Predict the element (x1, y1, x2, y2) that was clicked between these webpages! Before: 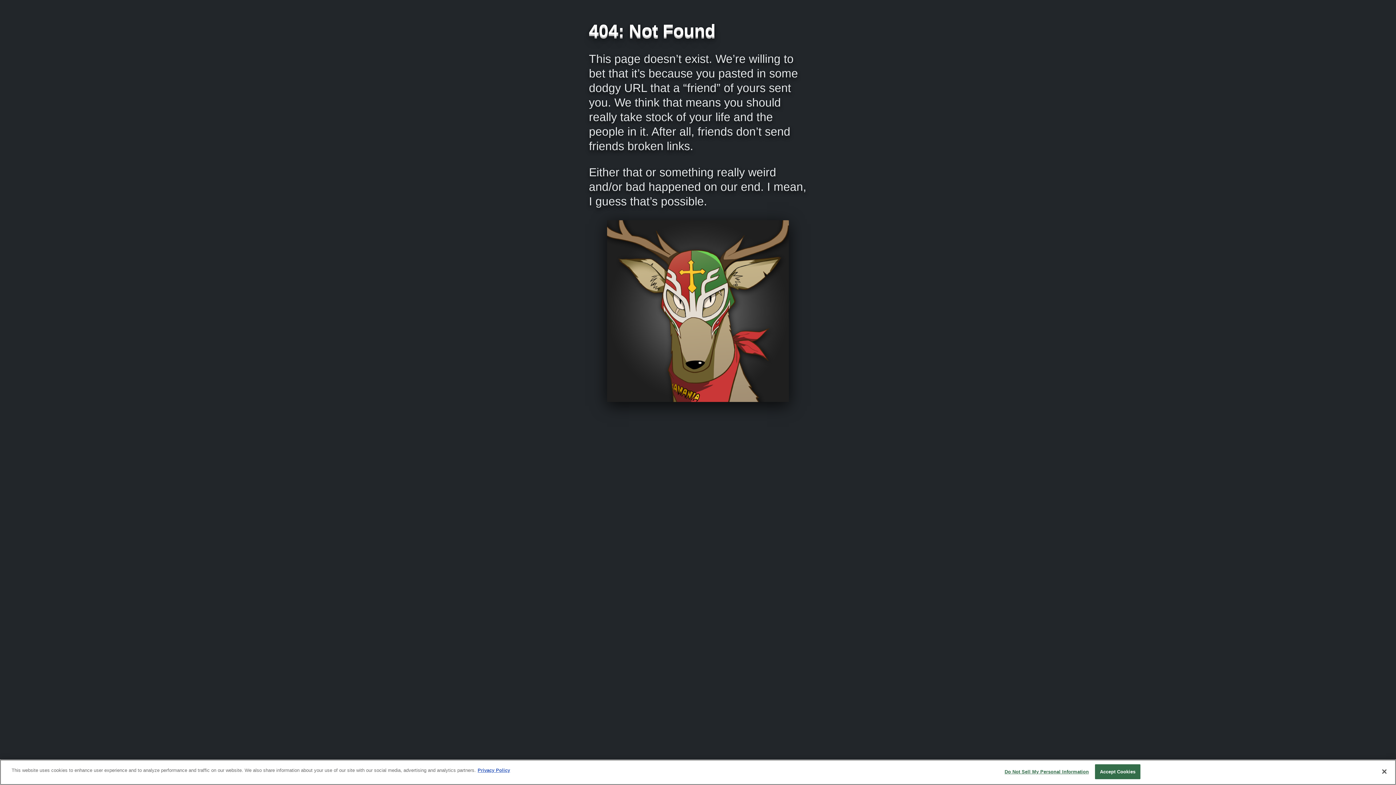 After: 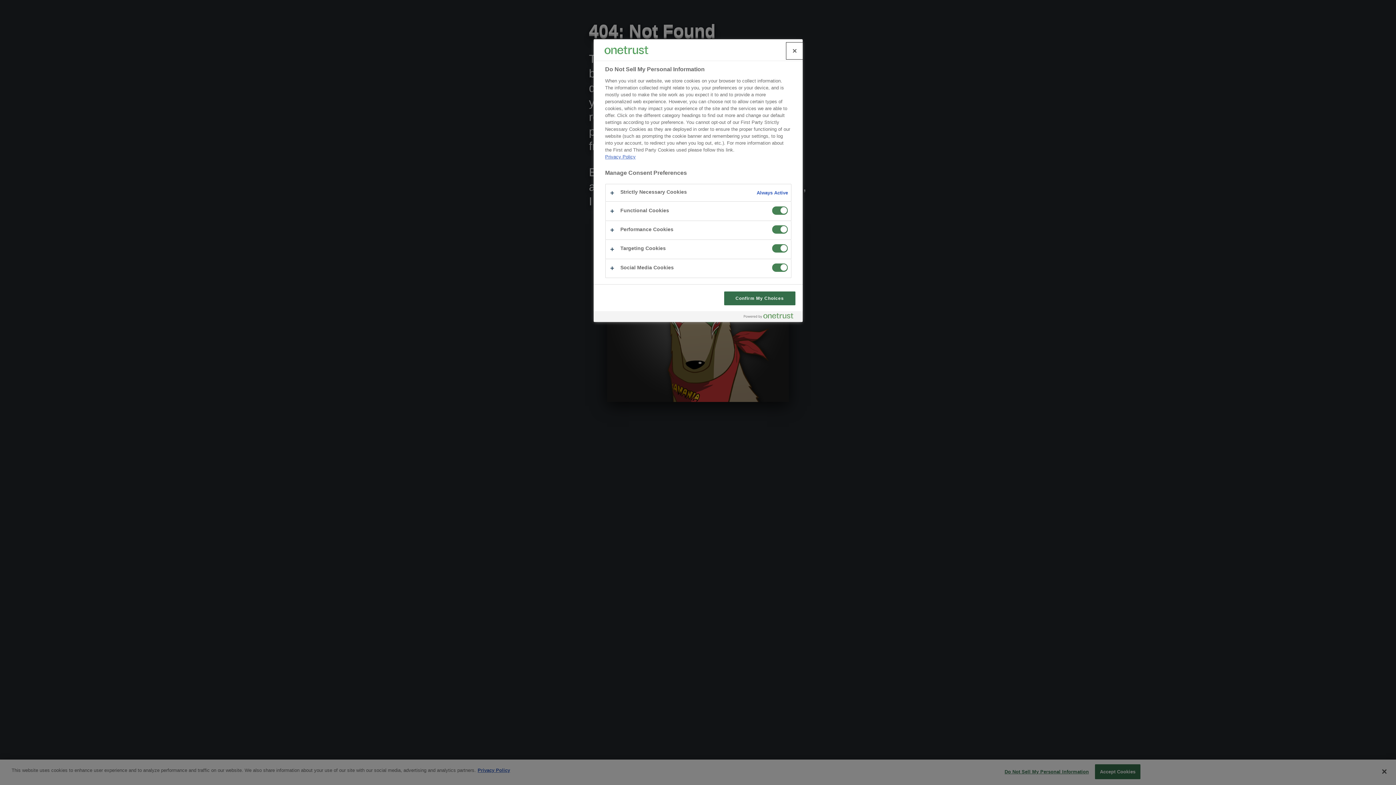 Action: bbox: (1004, 765, 1089, 779) label: Do Not Sell My Personal Information